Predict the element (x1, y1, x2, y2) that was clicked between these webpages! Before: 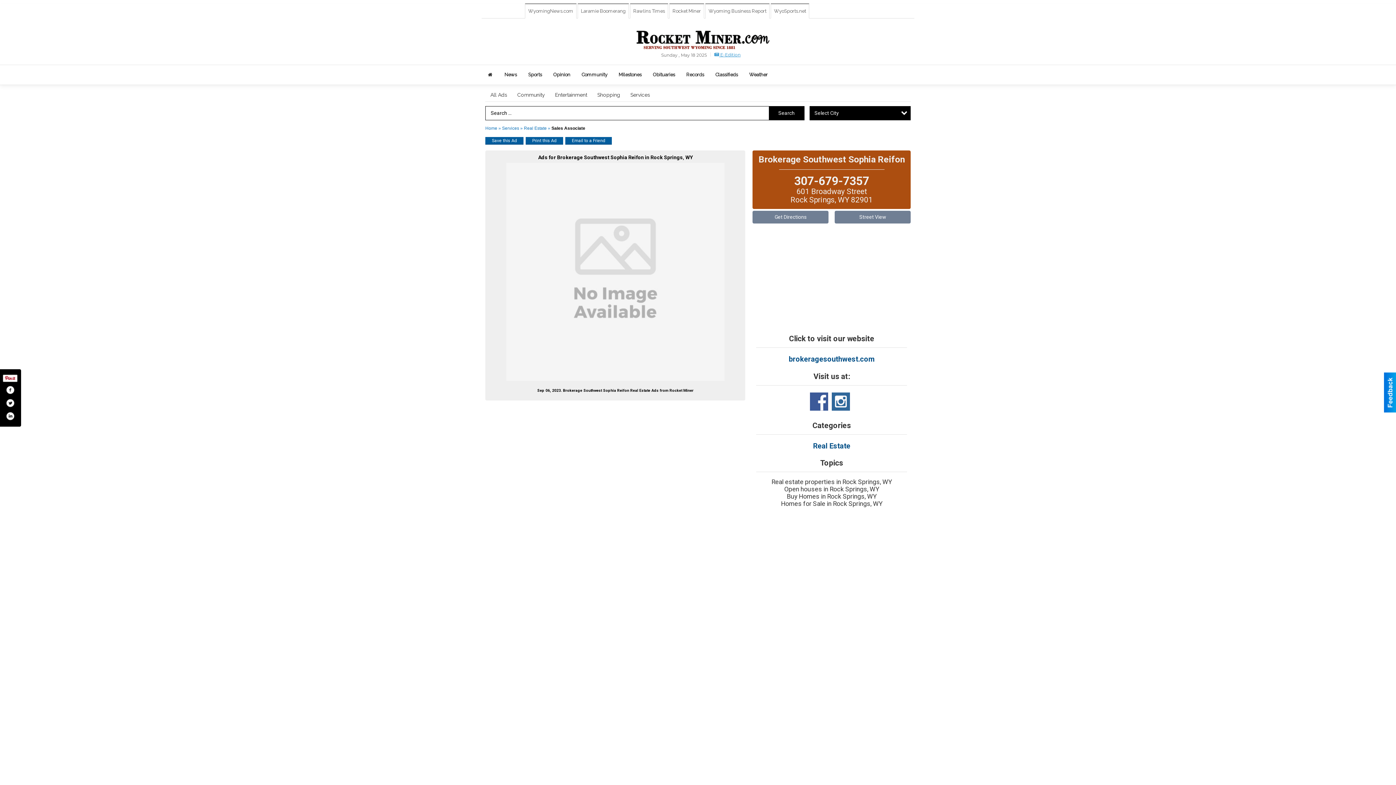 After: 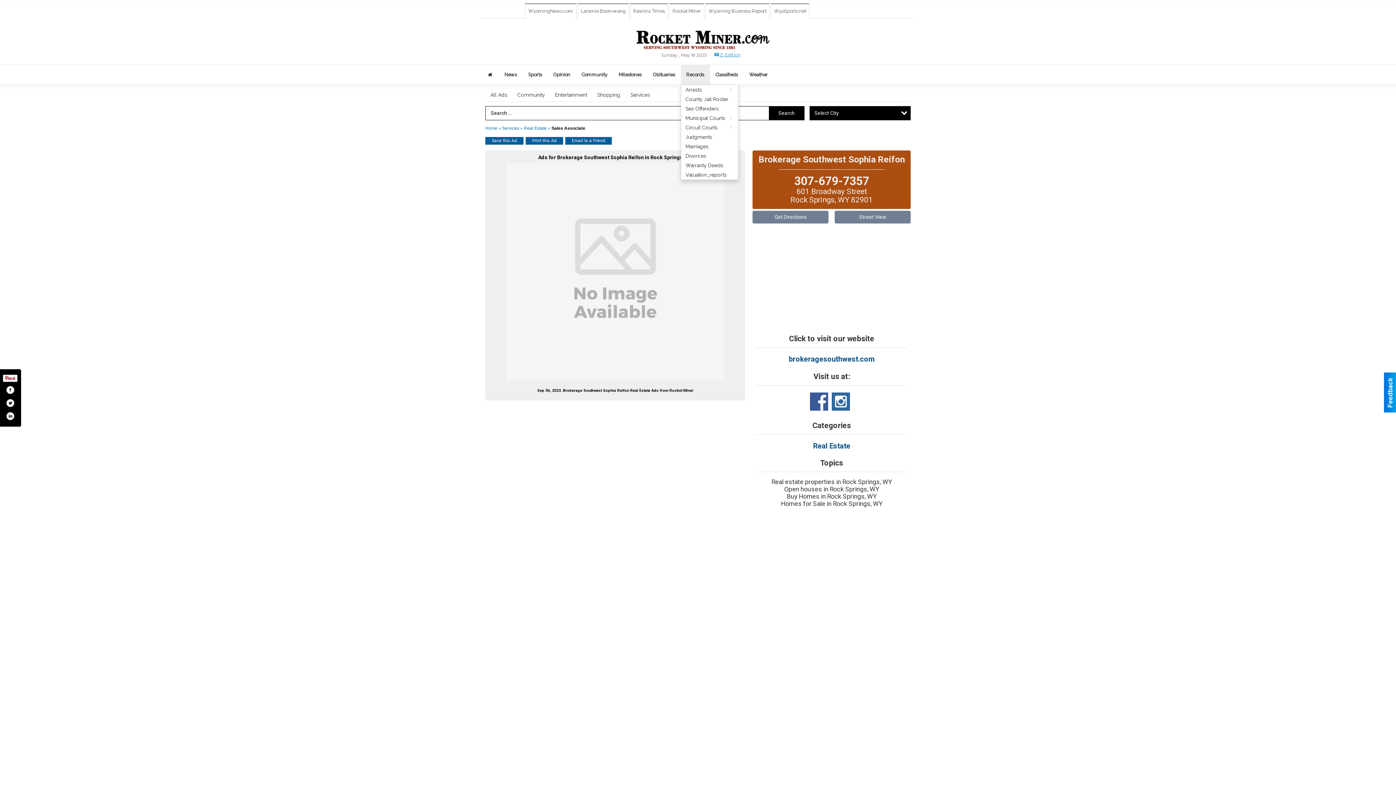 Action: label: Records bbox: (680, 65, 710, 84)